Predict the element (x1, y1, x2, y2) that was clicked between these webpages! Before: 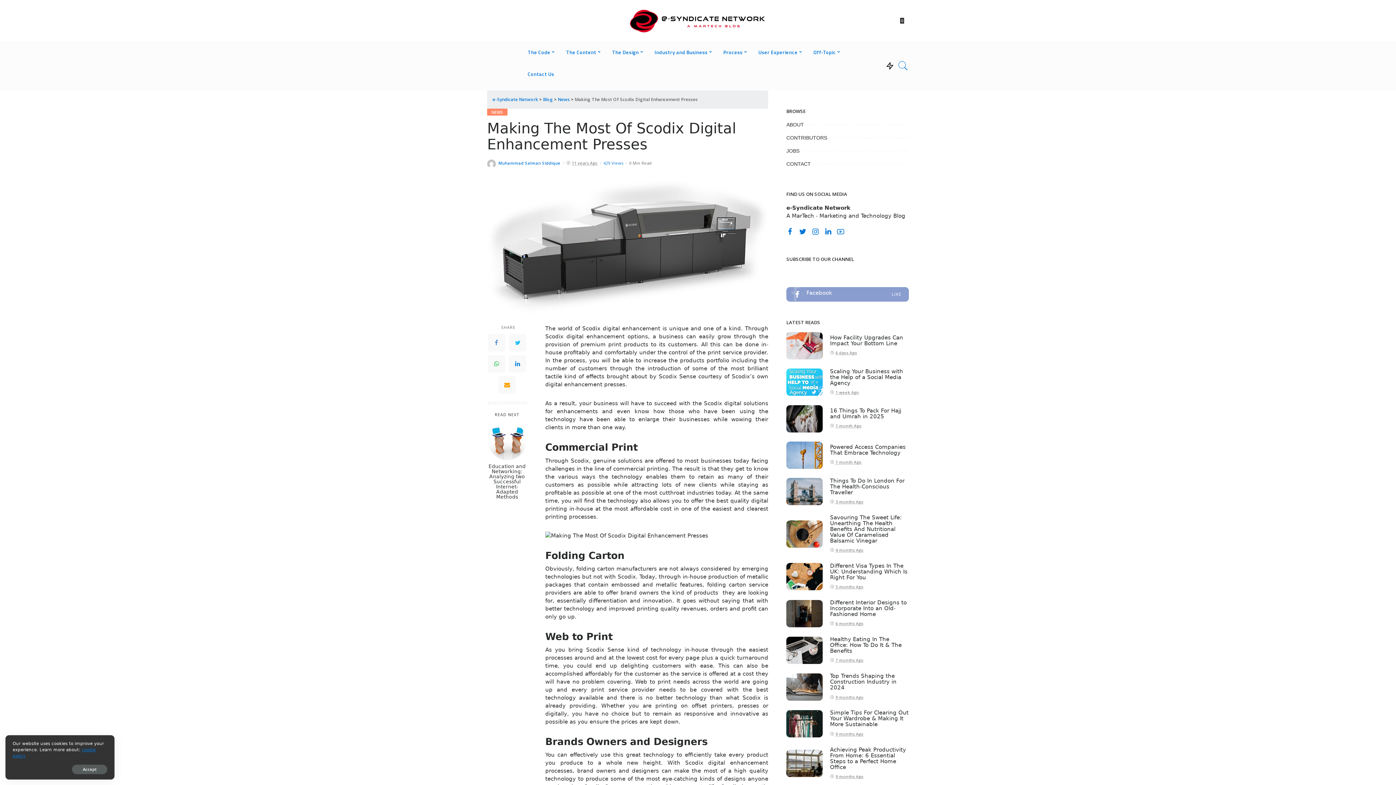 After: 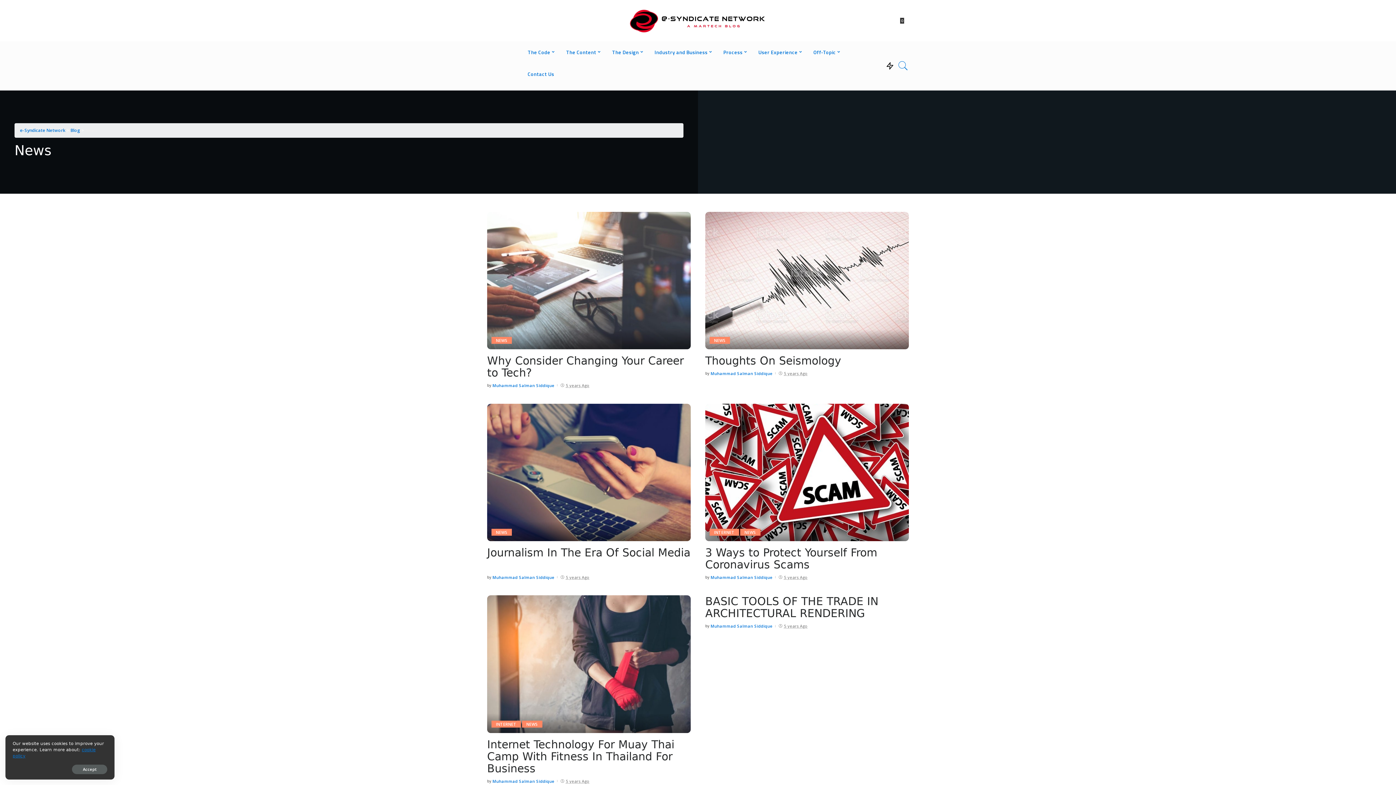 Action: label: NEWS bbox: (487, 108, 507, 115)